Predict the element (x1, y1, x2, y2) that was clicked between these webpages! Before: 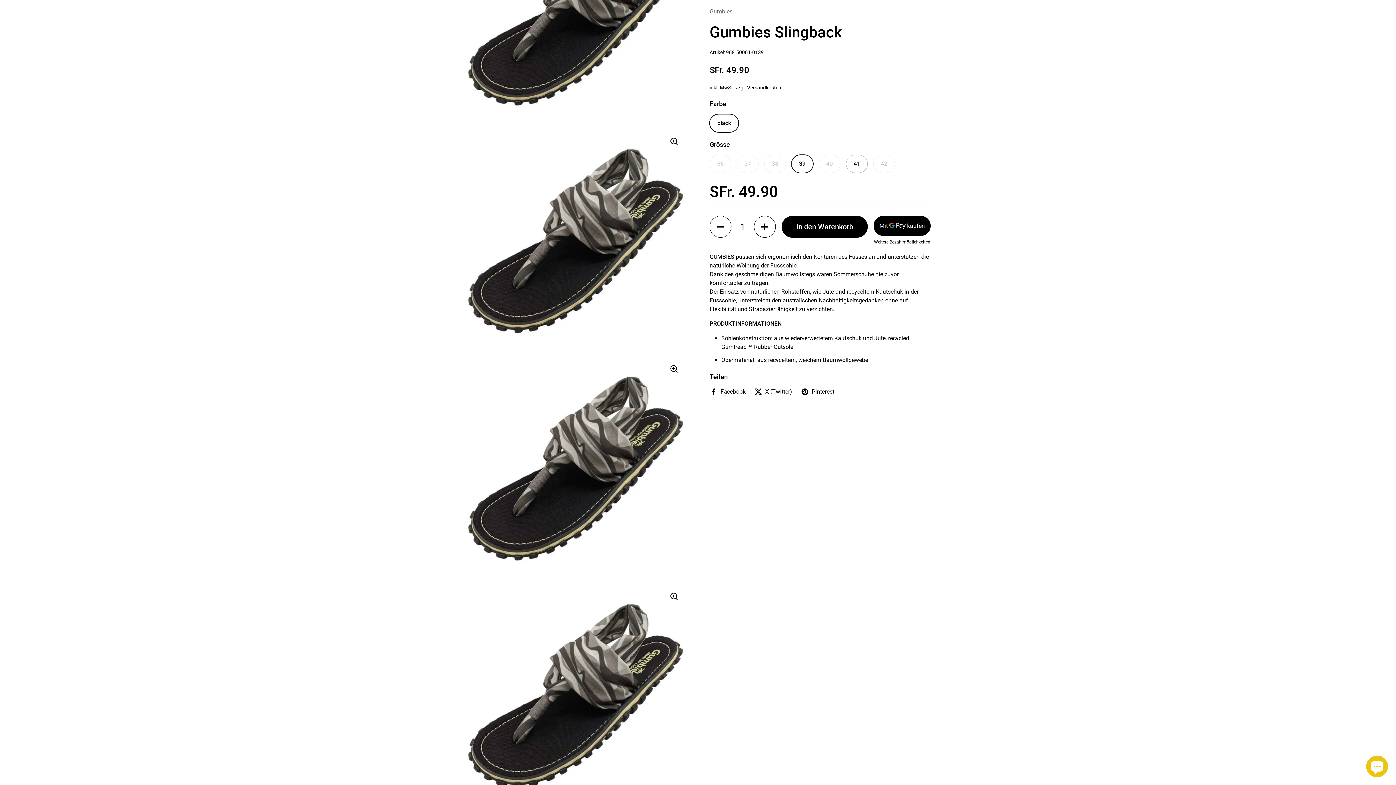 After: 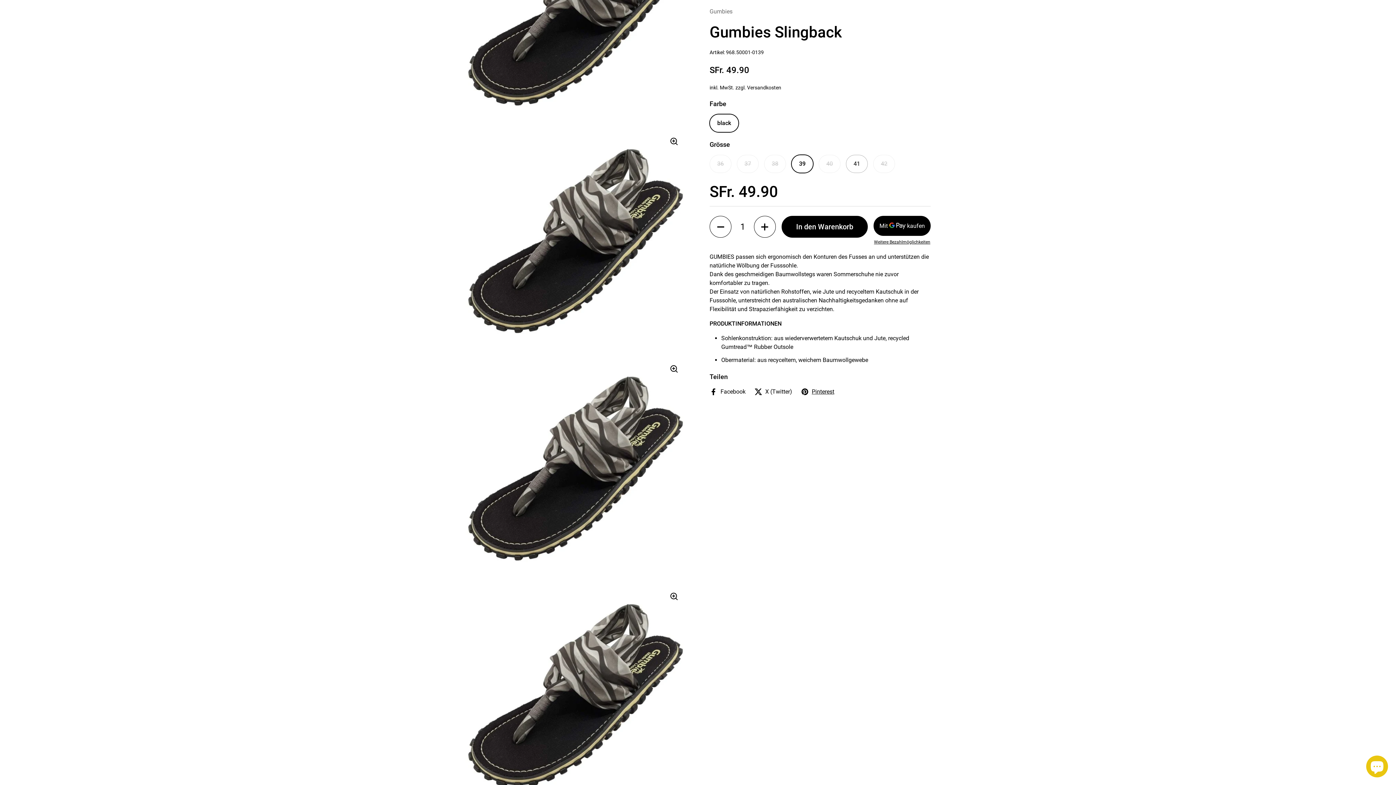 Action: label: Pinterest bbox: (801, 387, 834, 396)